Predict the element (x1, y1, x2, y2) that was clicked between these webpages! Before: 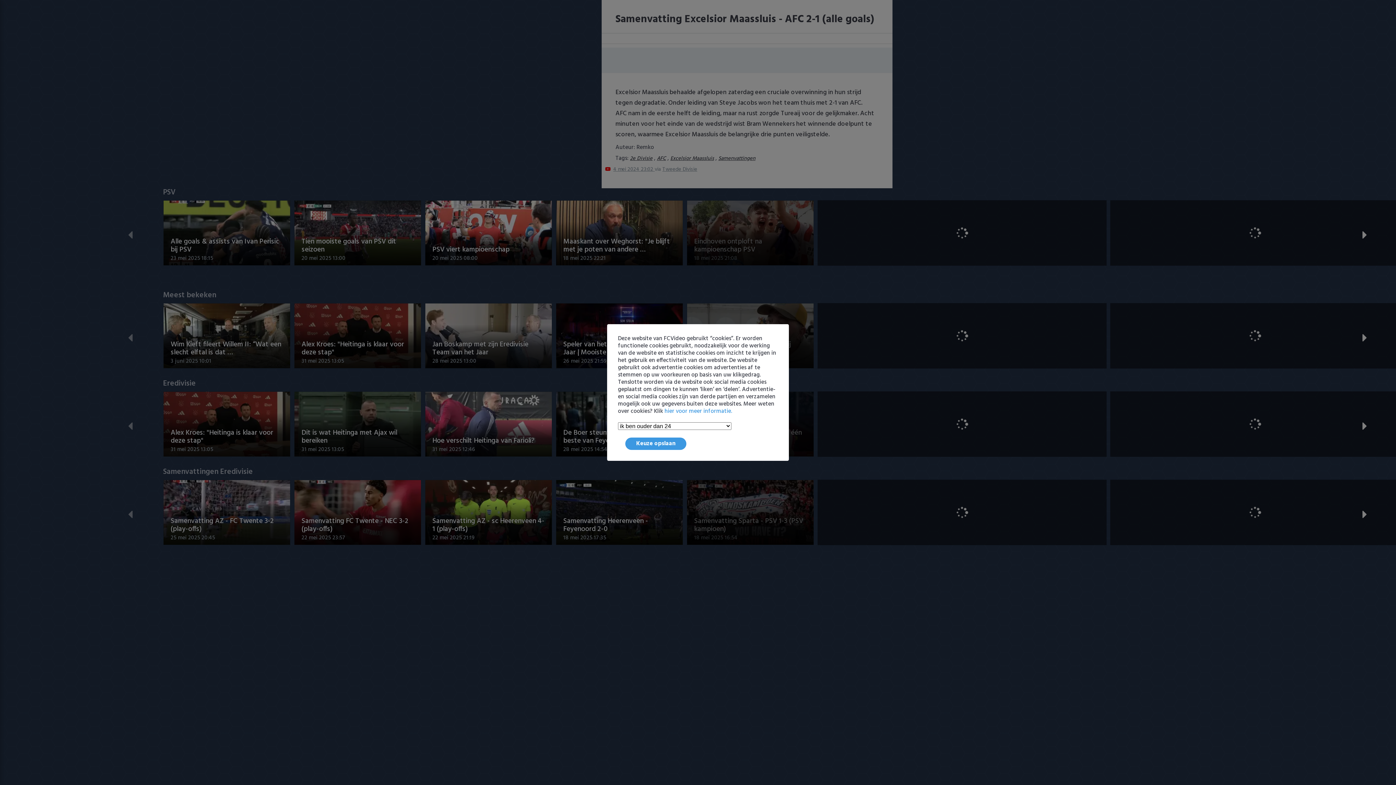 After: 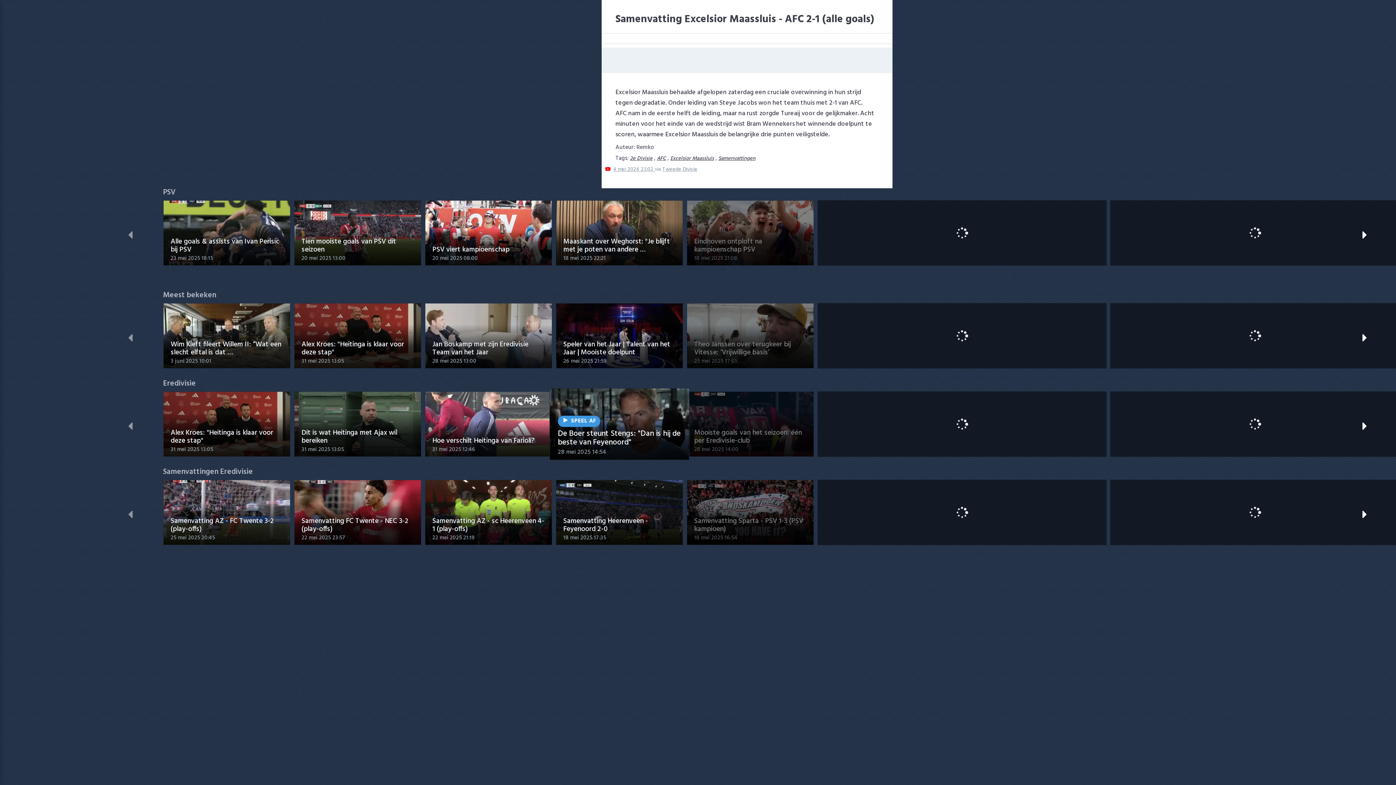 Action: label: Keuze opslaan bbox: (625, 437, 686, 450)